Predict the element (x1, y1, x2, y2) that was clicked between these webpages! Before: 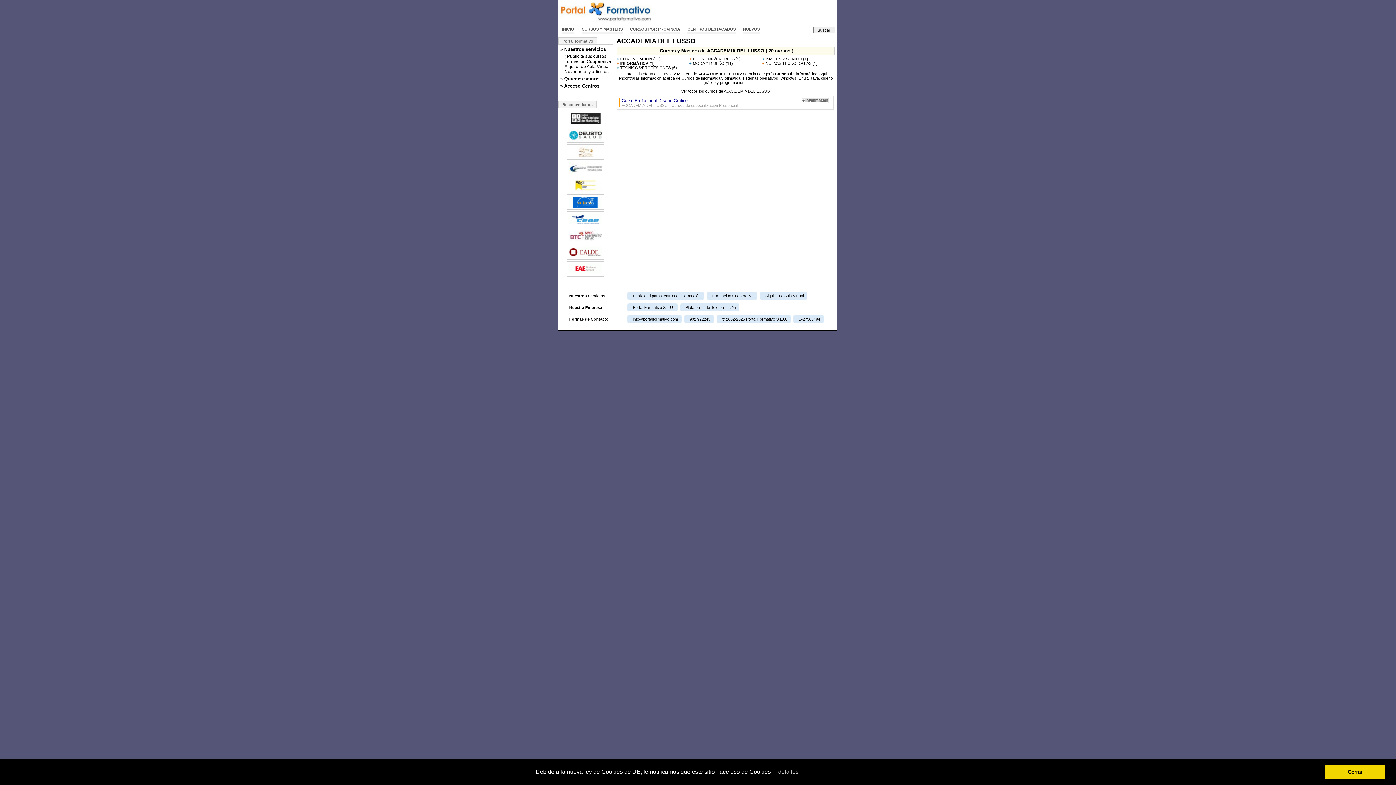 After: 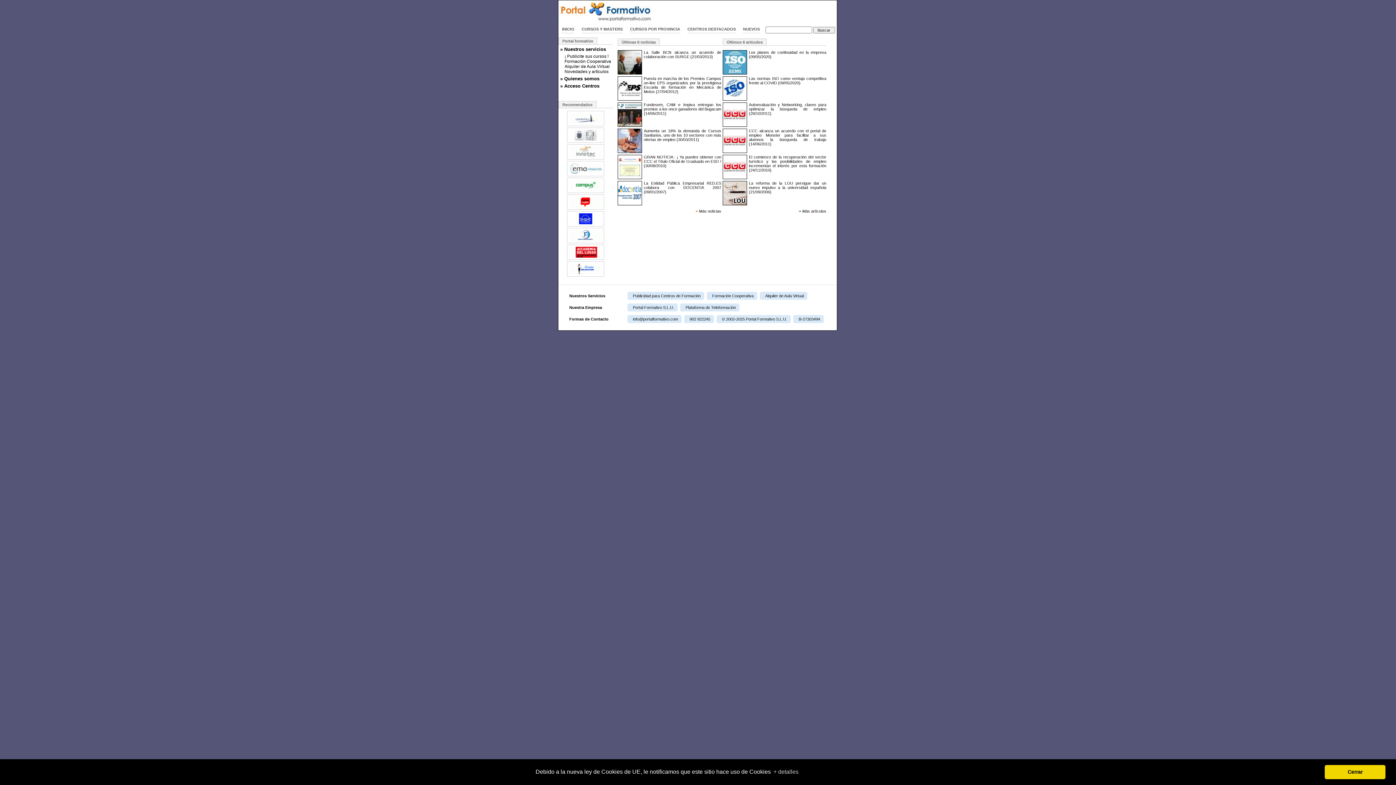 Action: label: Novedades y artículos bbox: (564, 69, 608, 74)